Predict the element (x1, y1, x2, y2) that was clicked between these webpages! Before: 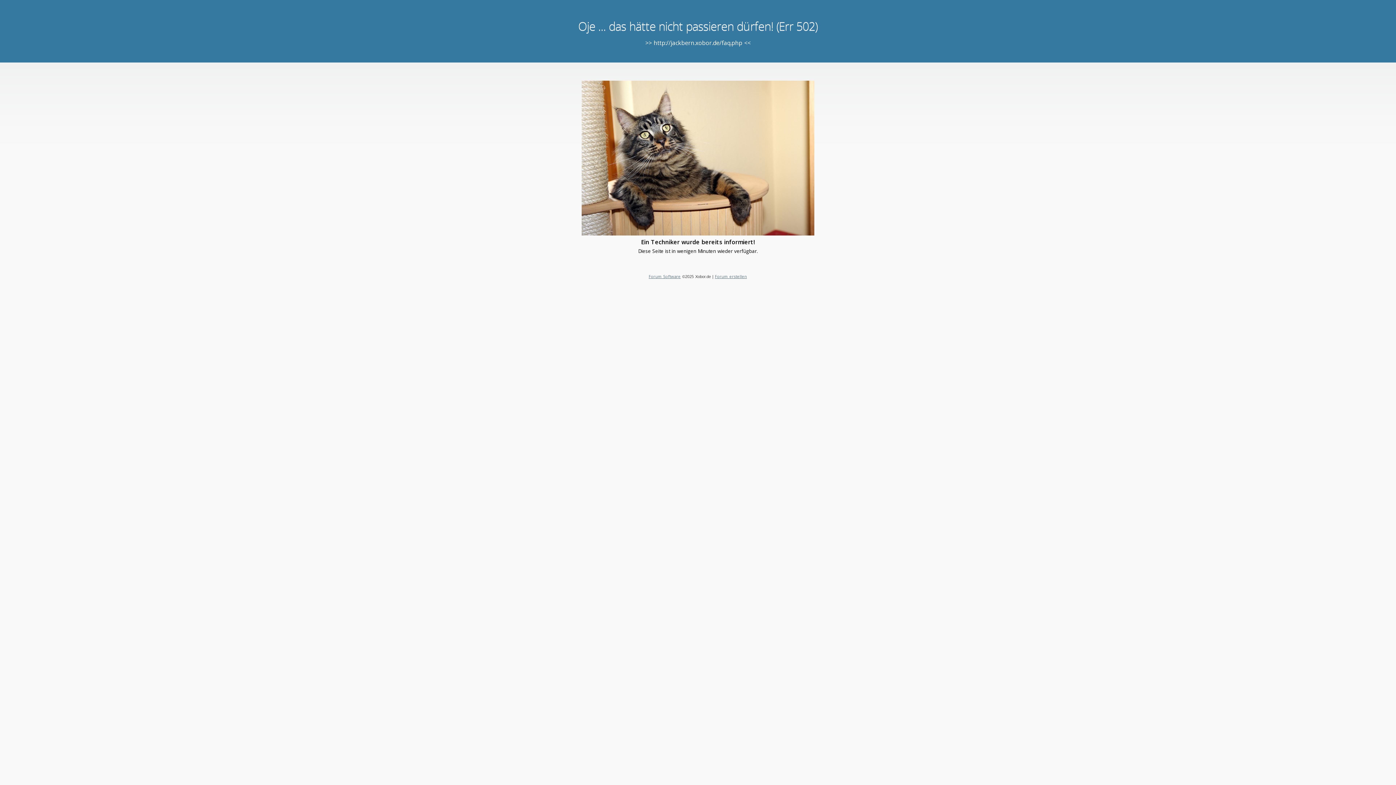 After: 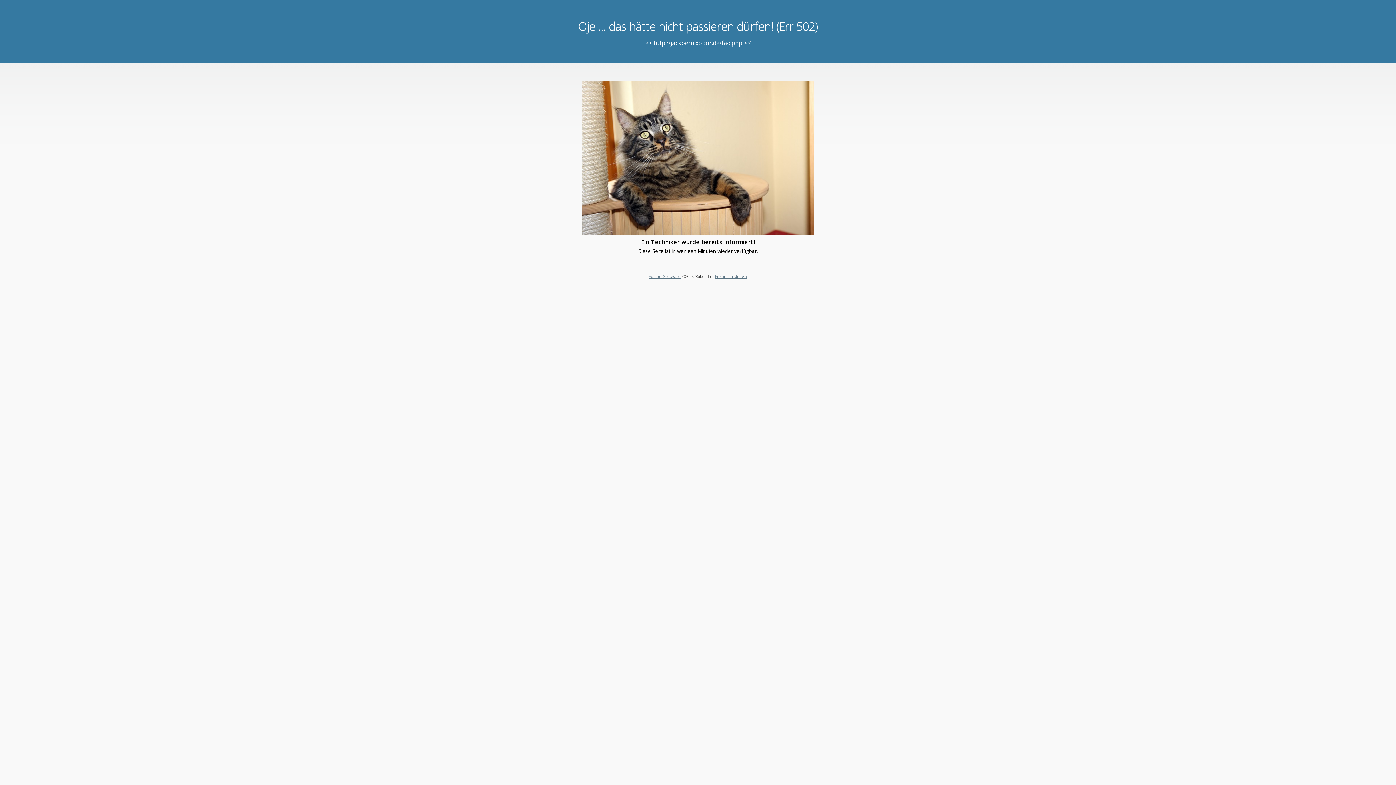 Action: label: Forum erstellen bbox: (715, 273, 747, 279)